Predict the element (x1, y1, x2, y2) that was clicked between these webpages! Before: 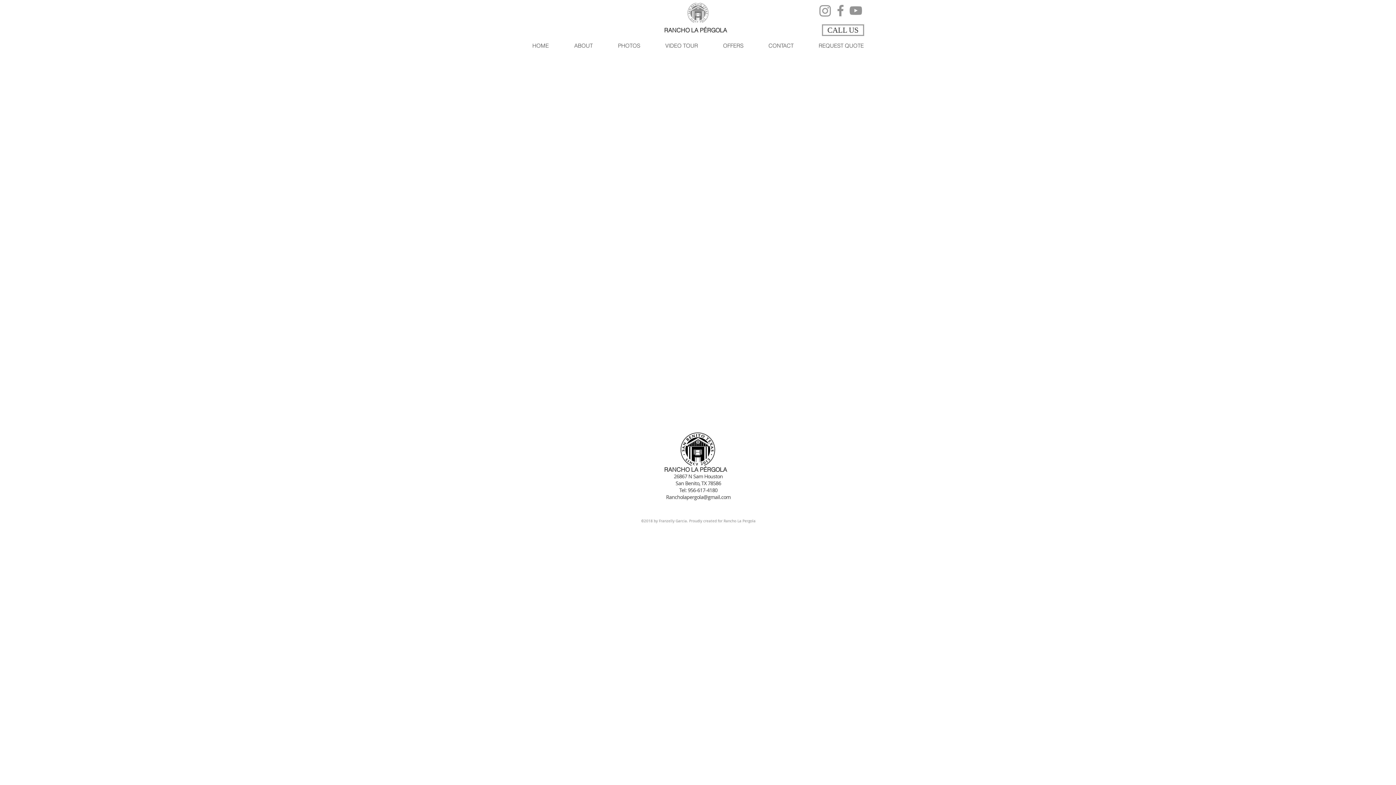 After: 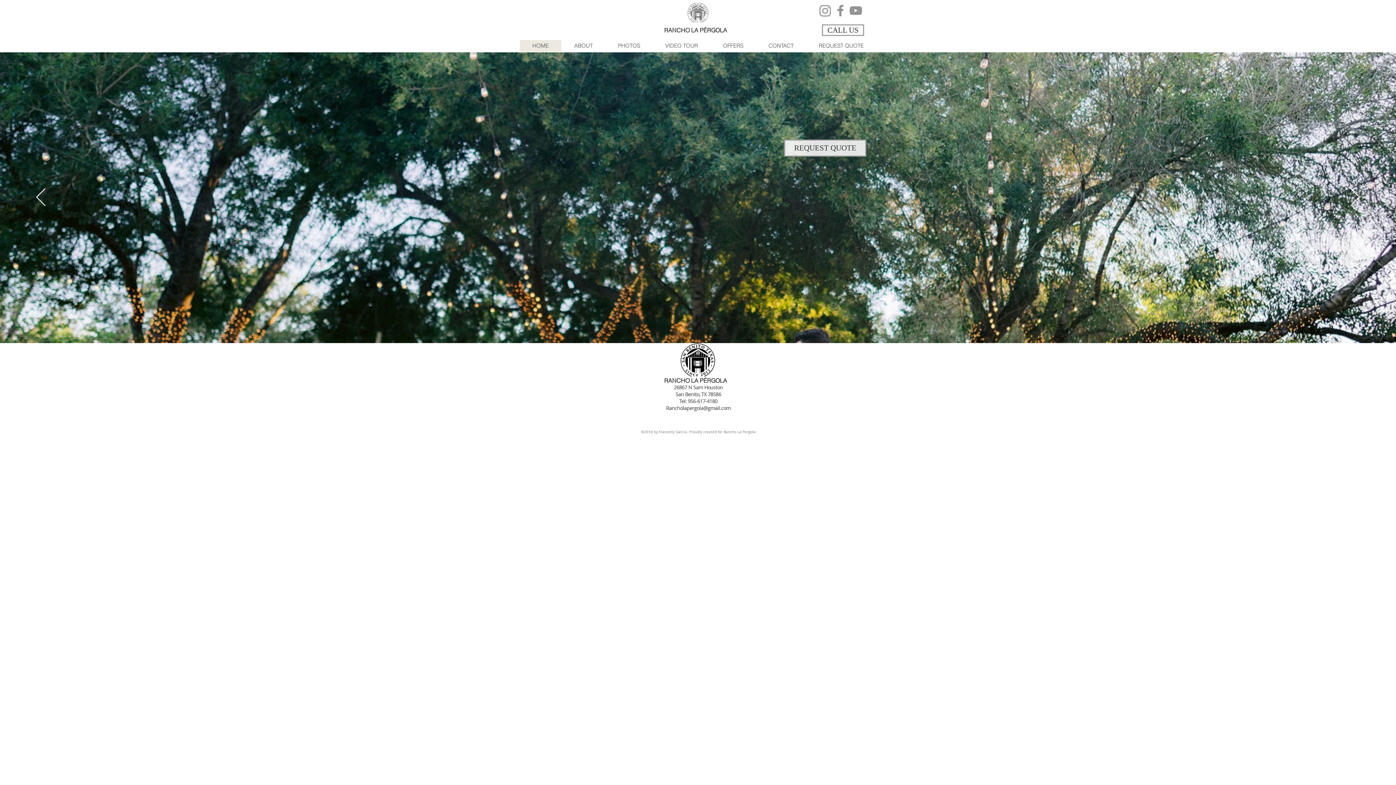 Action: label: HOME bbox: (520, 40, 561, 51)